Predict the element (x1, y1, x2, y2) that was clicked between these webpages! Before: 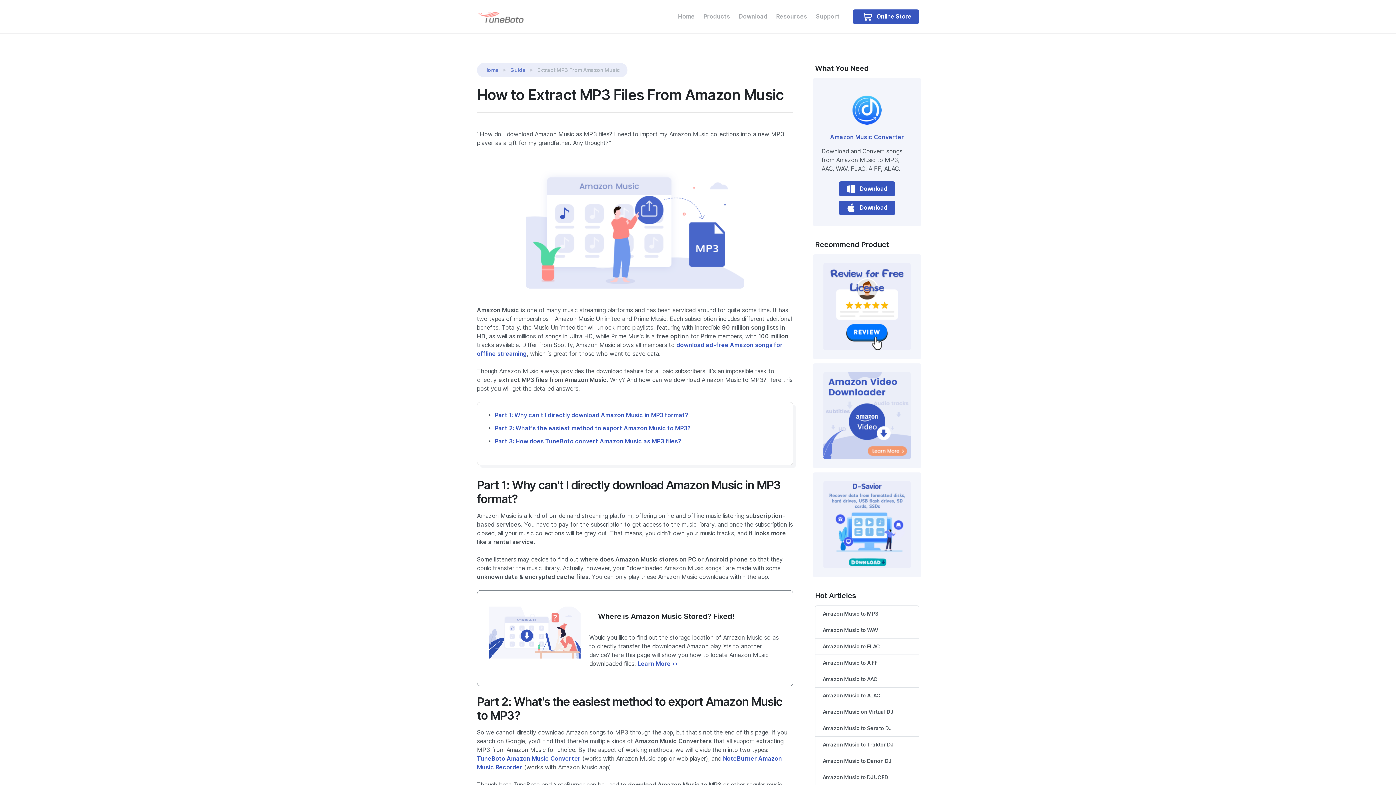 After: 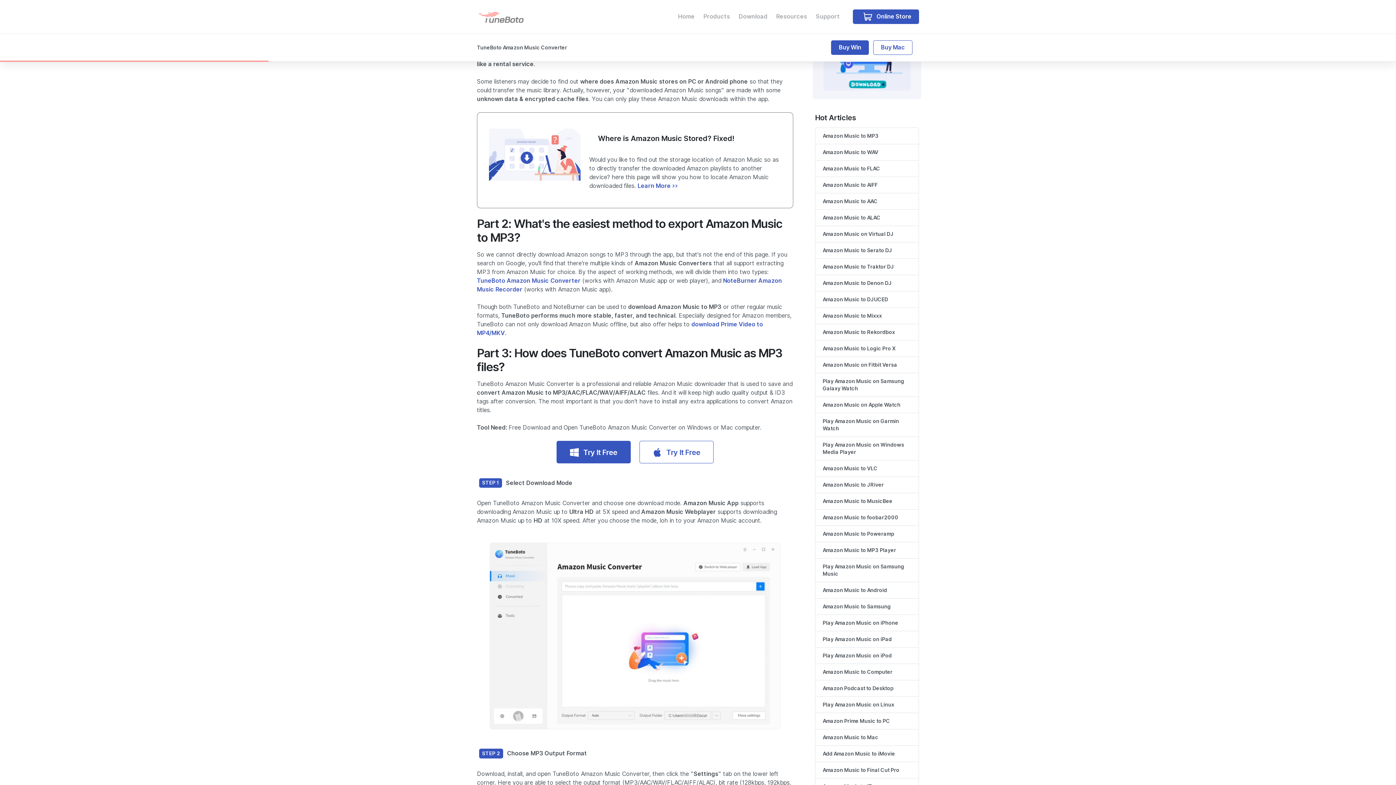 Action: label: Part 1: Why can't I directly download Amazon Music in MP3 format? bbox: (494, 412, 688, 418)